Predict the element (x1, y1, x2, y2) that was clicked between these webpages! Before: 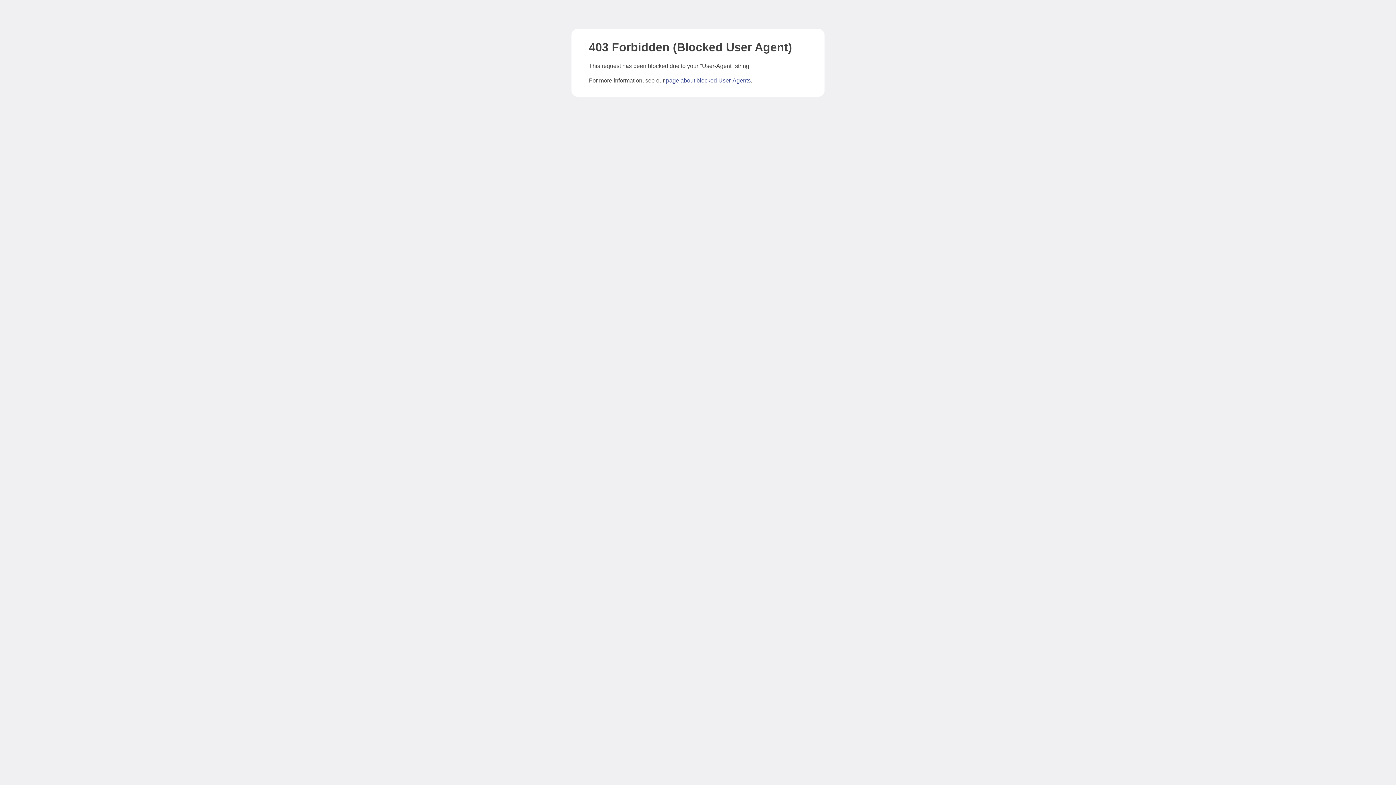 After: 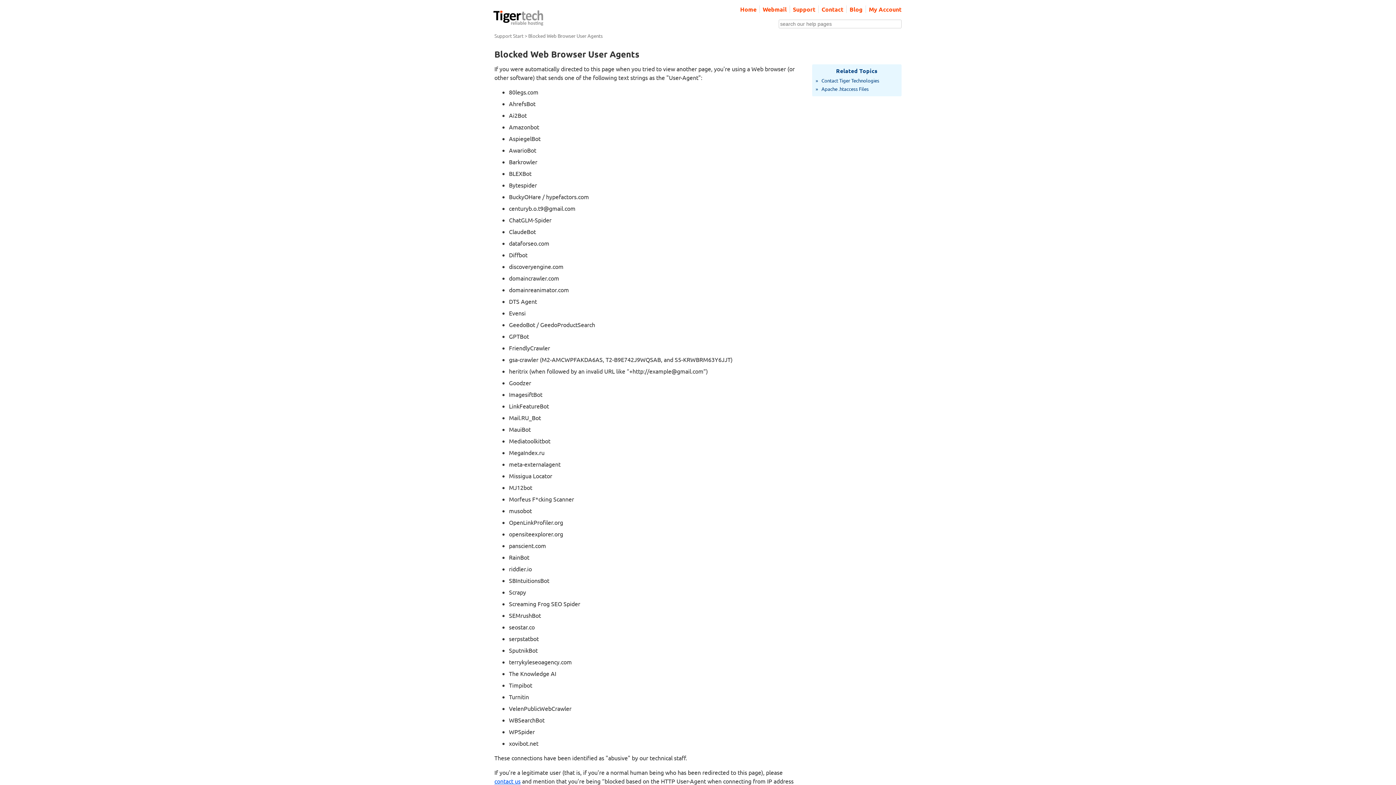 Action: label: page about blocked User-Agents bbox: (666, 77, 750, 83)